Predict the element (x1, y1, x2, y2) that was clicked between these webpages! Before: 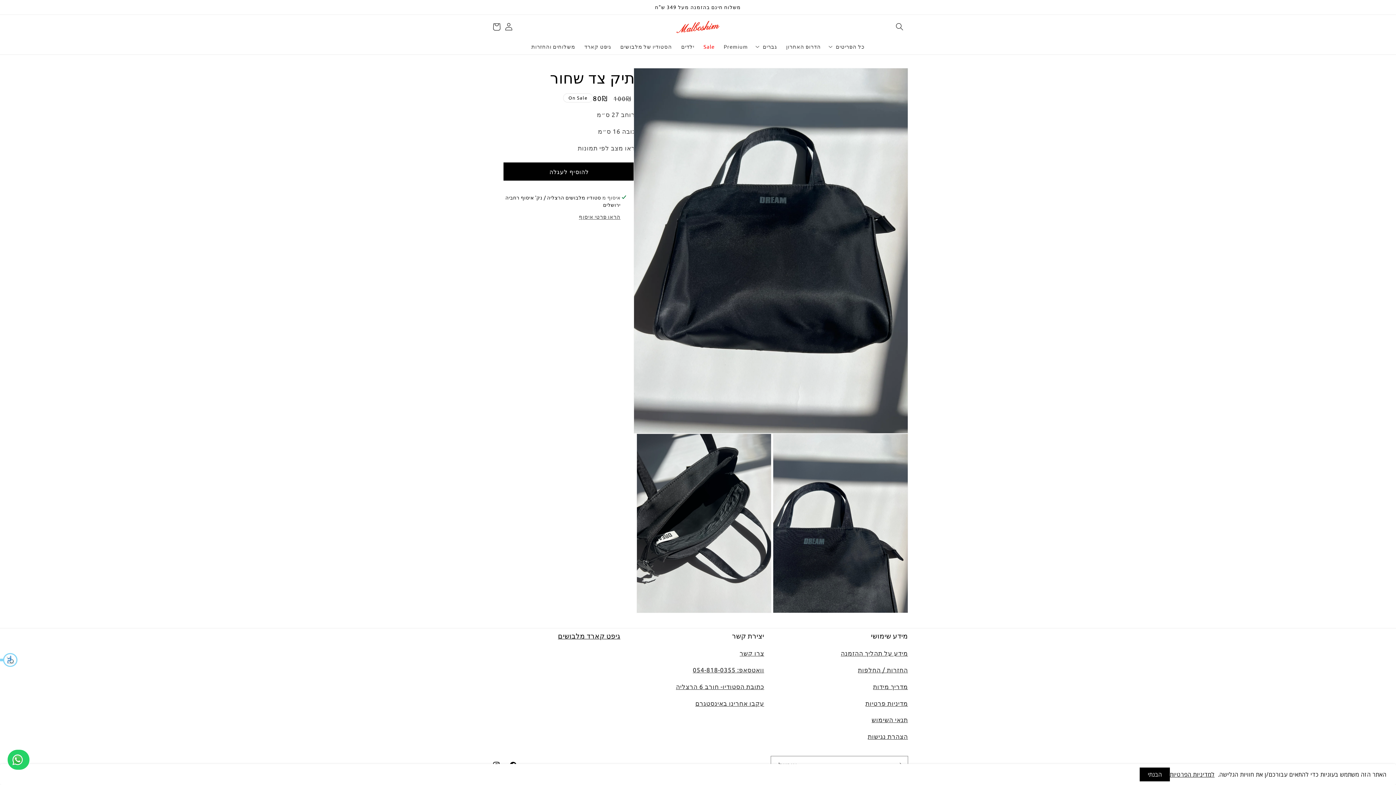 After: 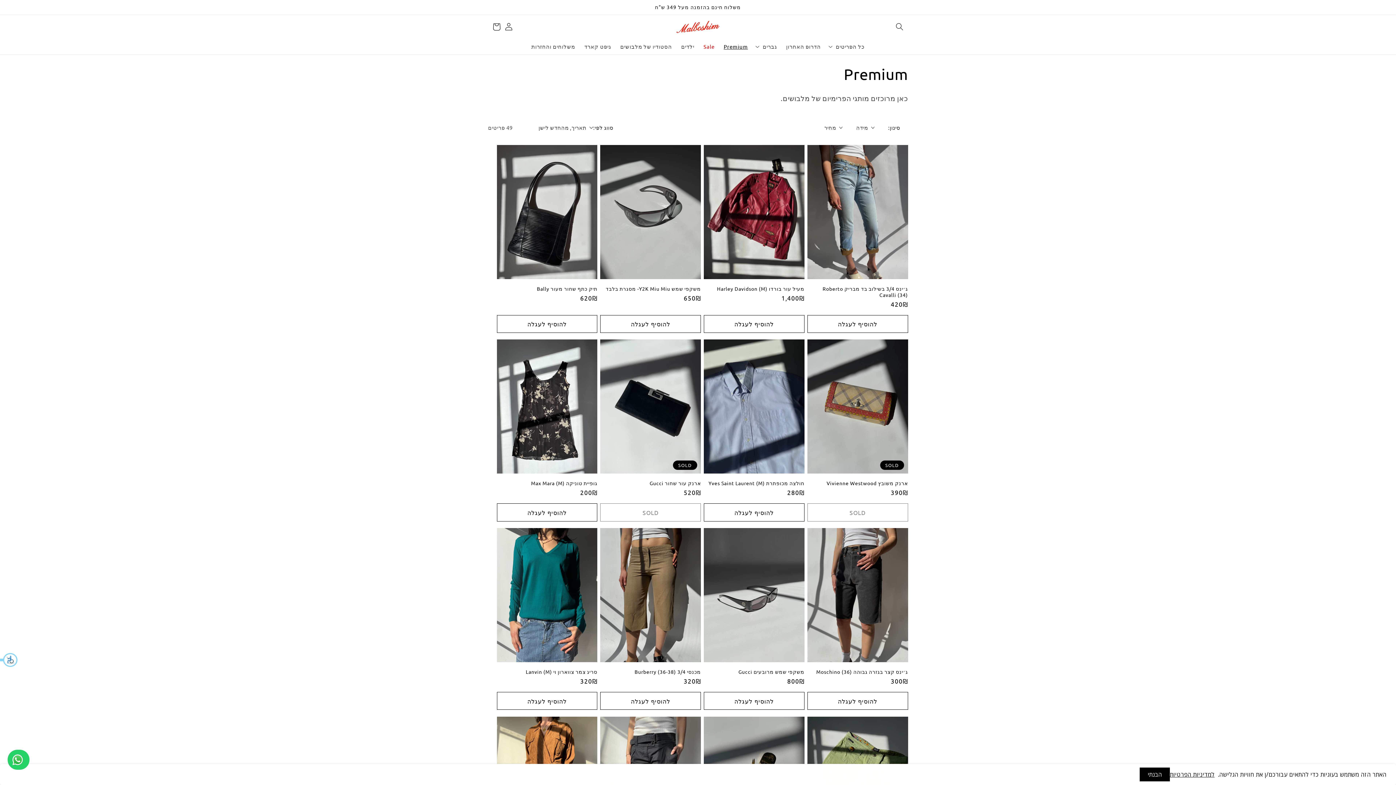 Action: bbox: (719, 38, 752, 54) label: Premium